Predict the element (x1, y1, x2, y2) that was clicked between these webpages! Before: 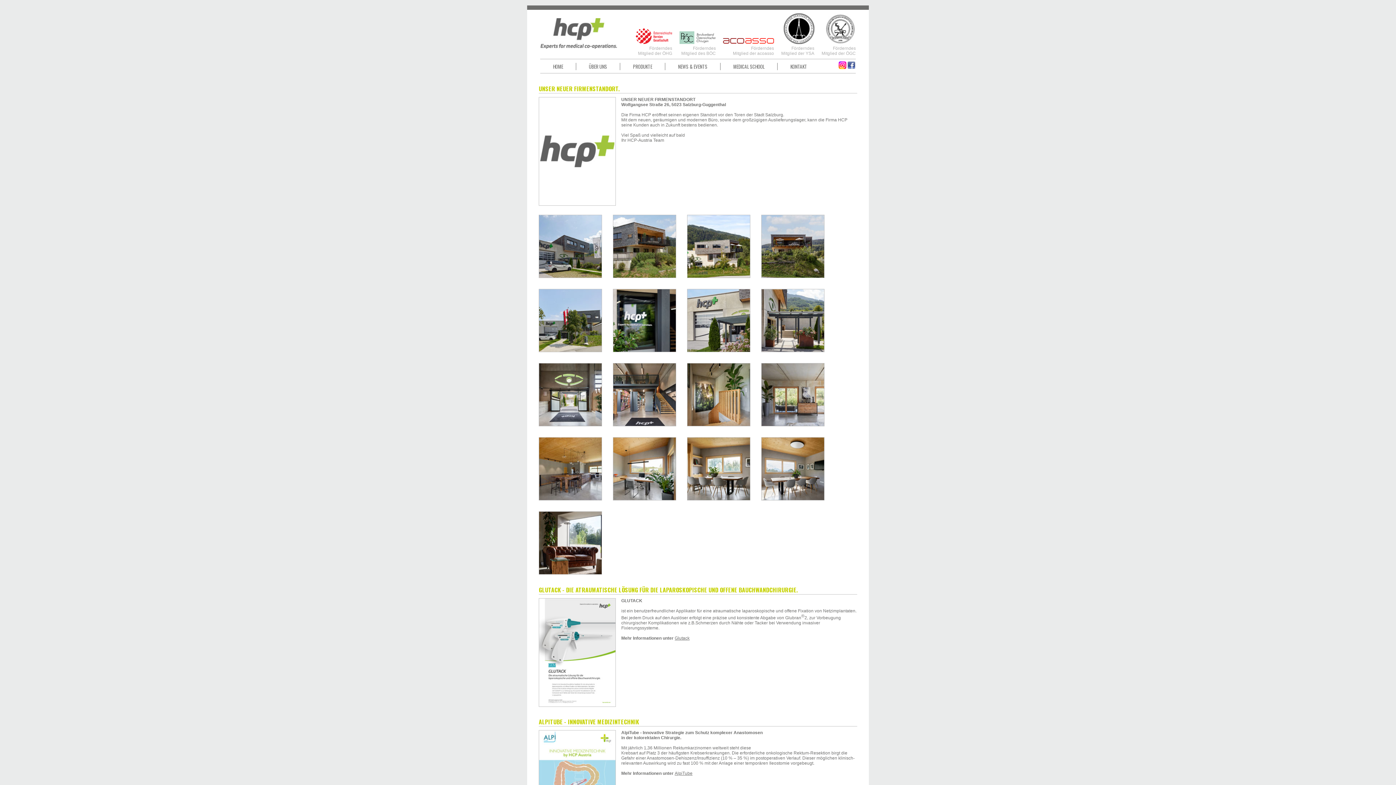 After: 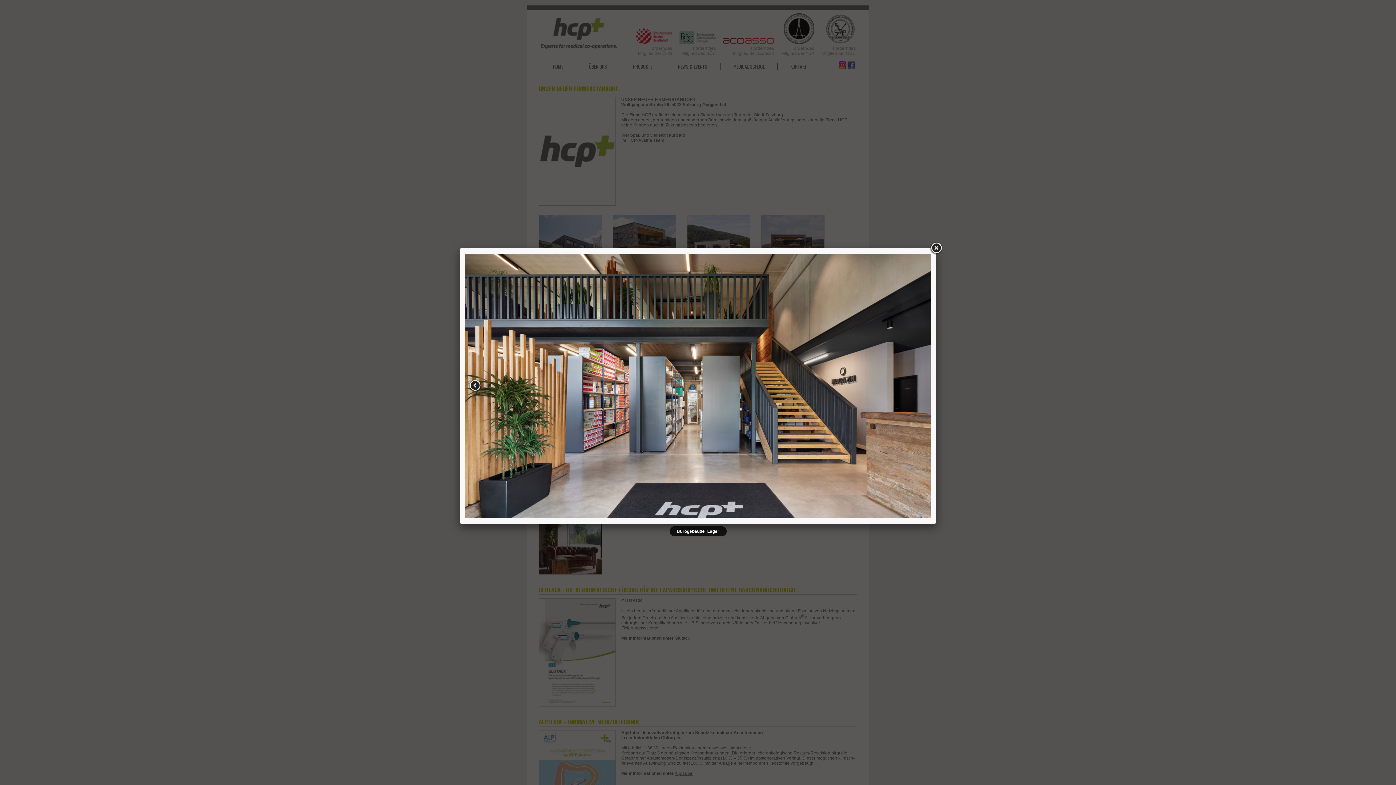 Action: bbox: (613, 422, 676, 427)